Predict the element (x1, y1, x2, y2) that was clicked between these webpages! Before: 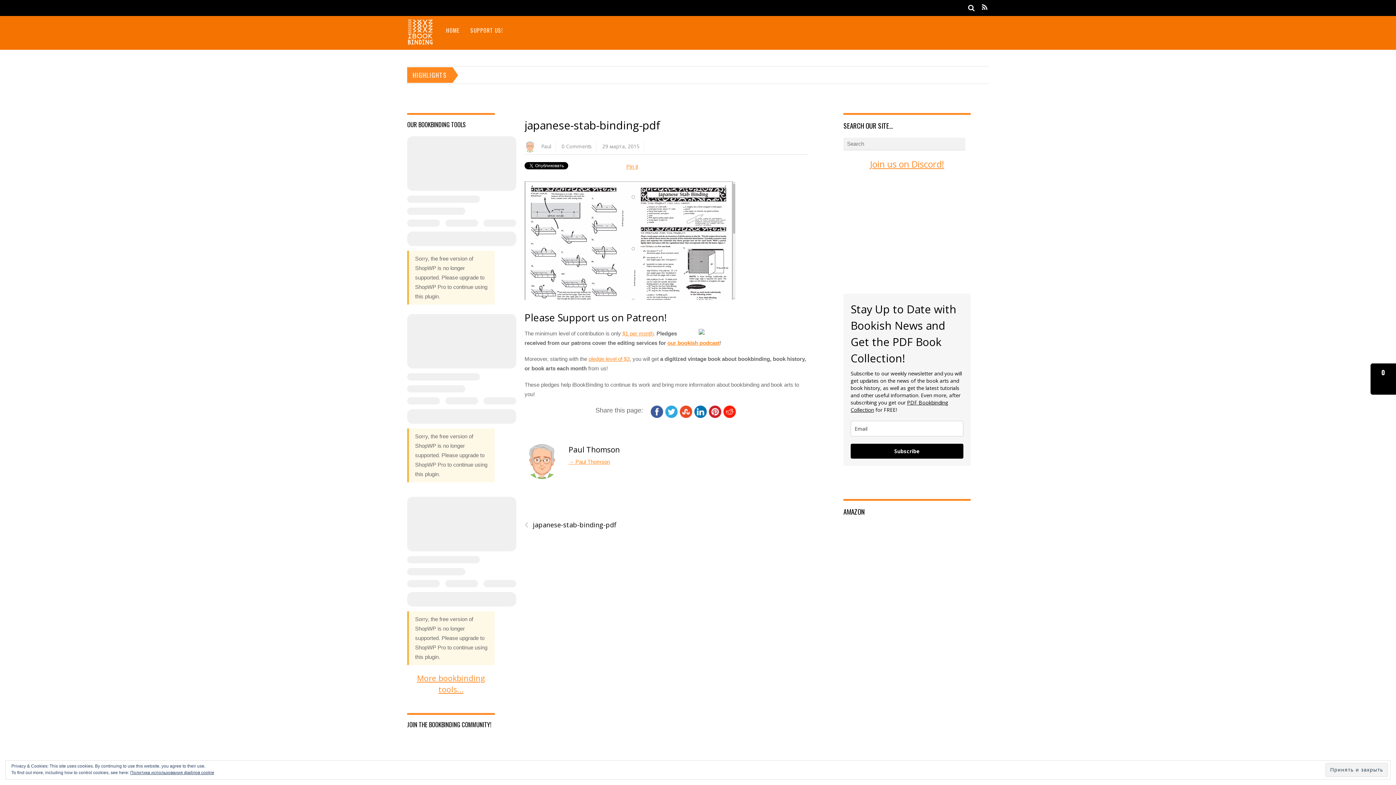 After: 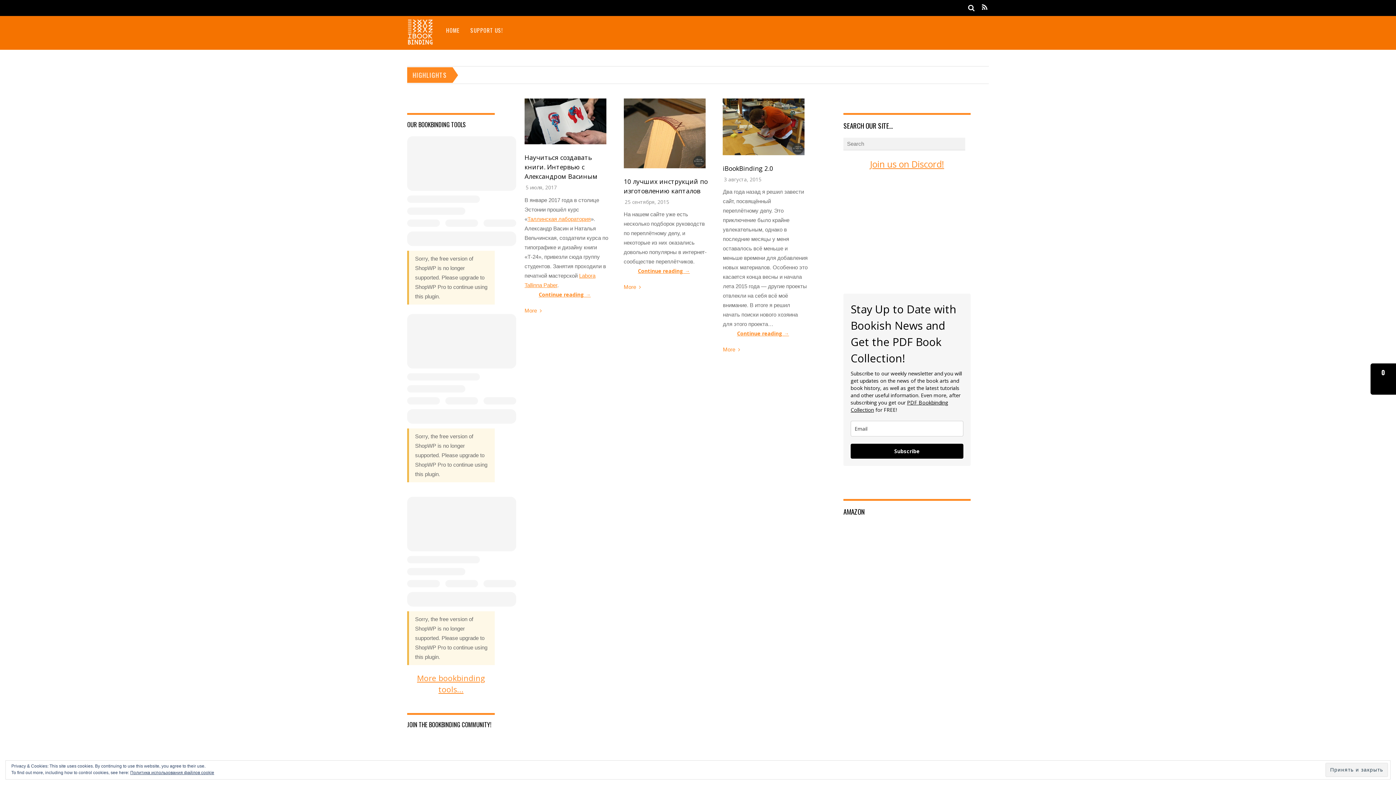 Action: bbox: (407, 32, 433, 48)